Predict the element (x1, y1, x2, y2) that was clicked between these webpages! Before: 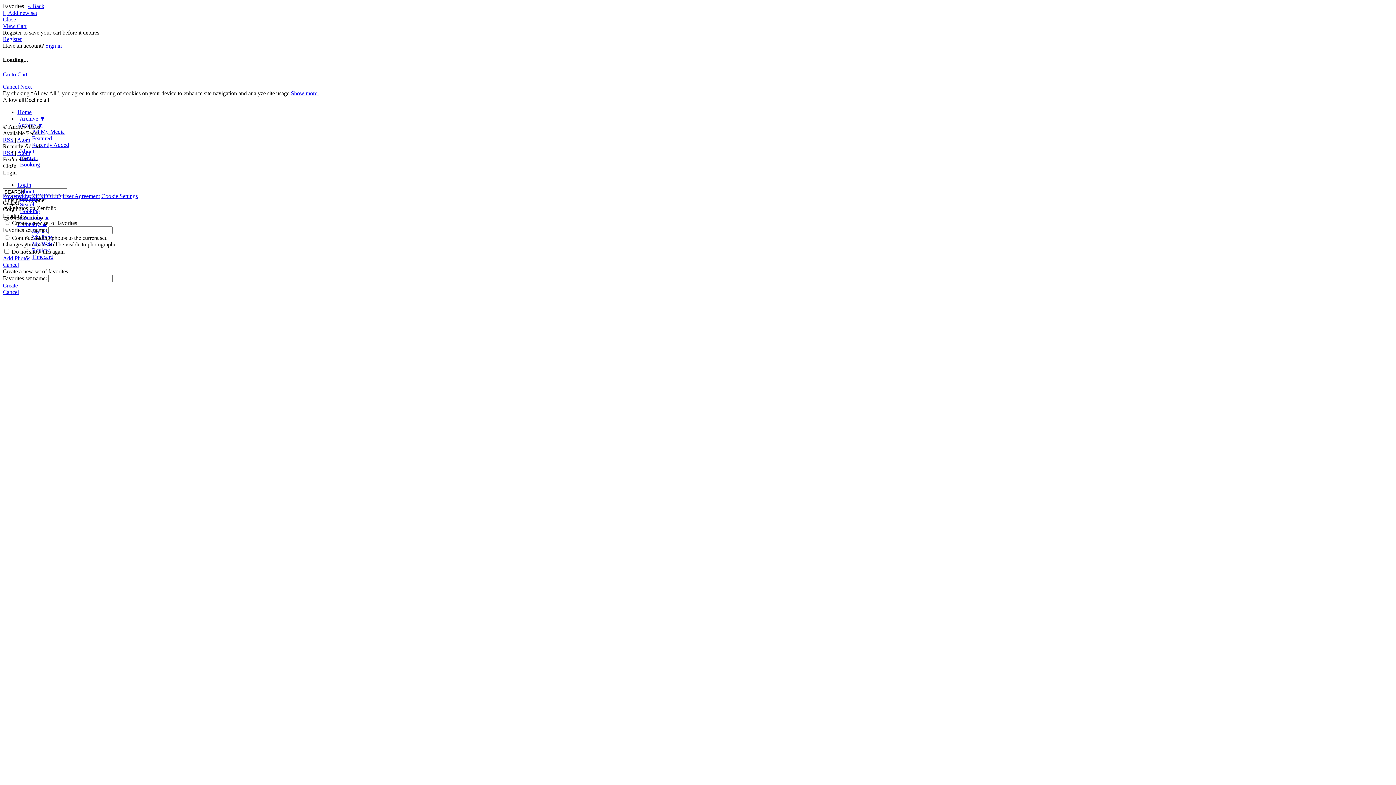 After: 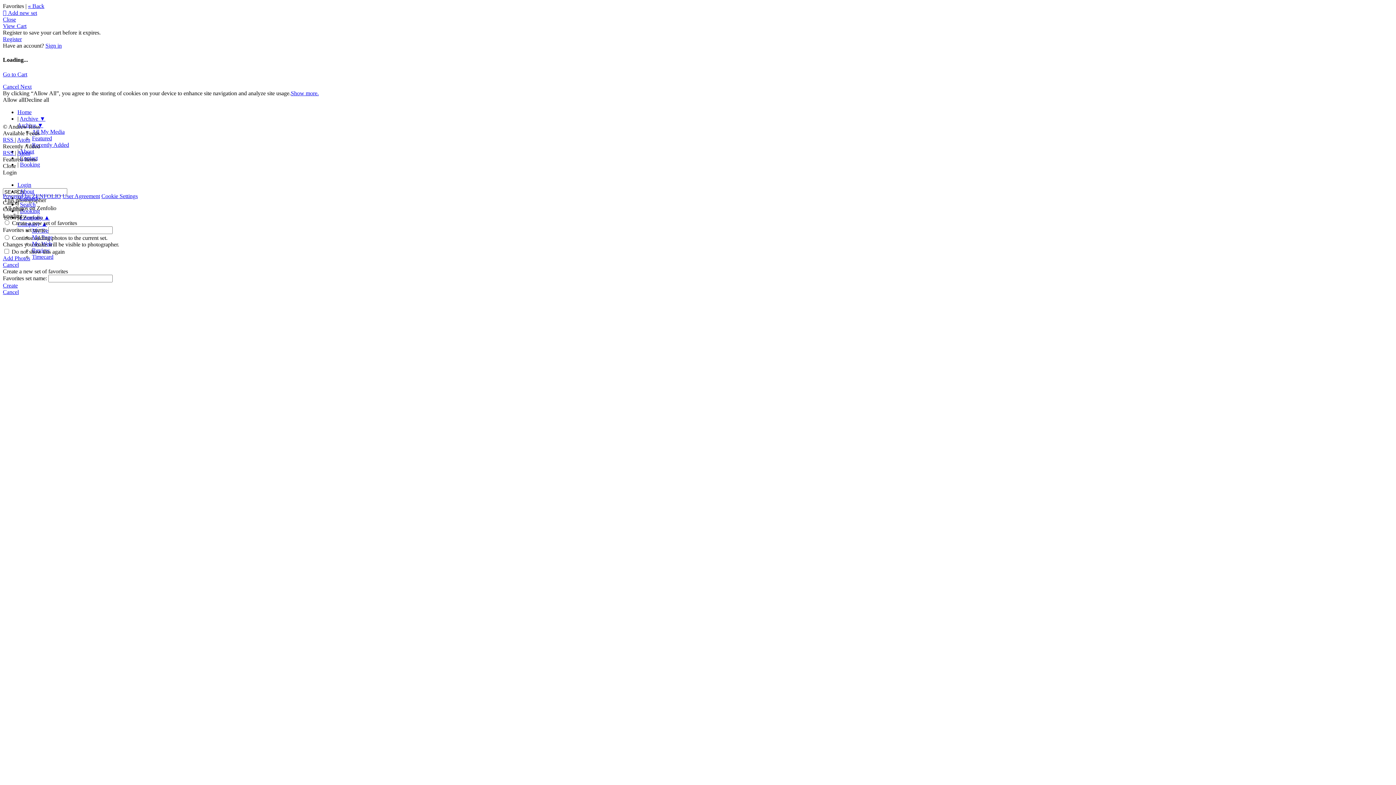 Action: label: Featured bbox: (32, 135, 52, 141)